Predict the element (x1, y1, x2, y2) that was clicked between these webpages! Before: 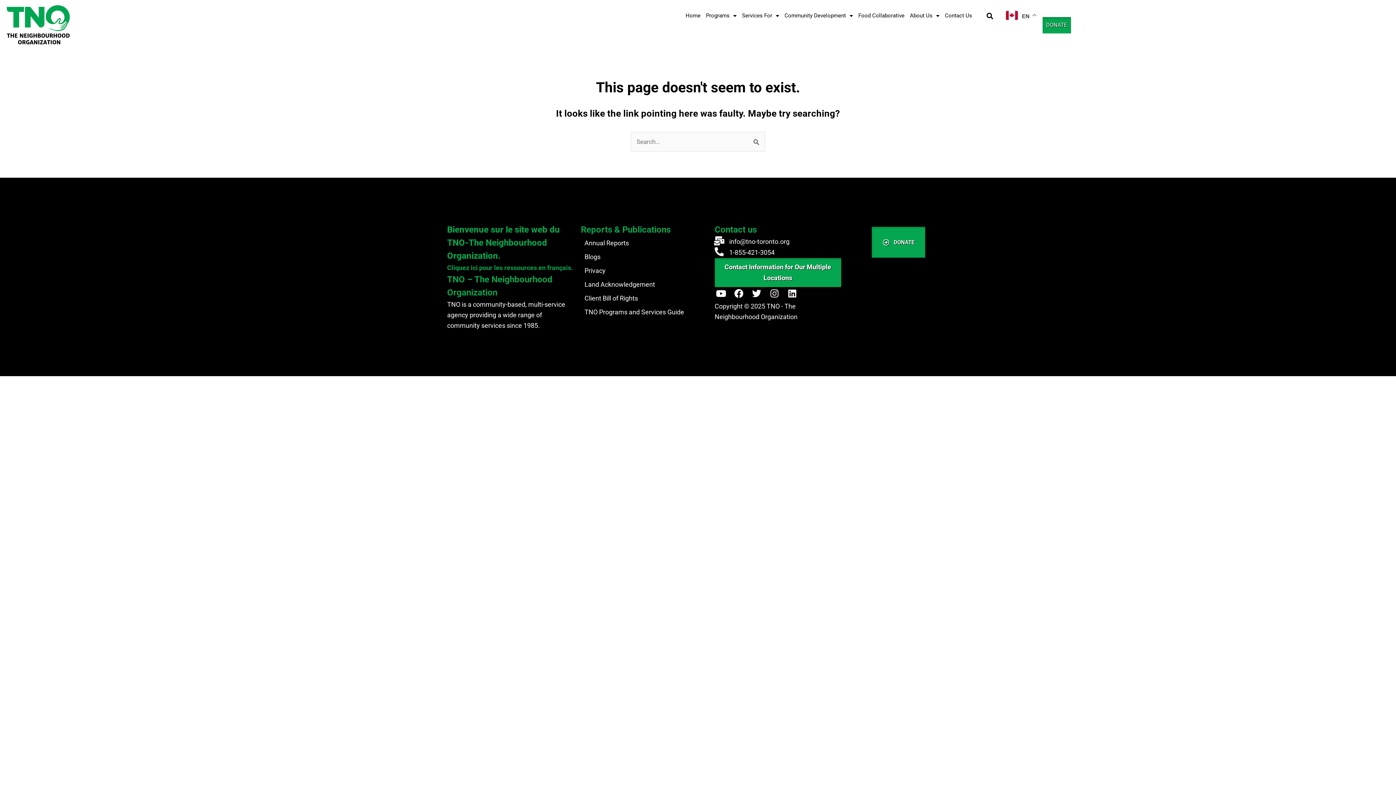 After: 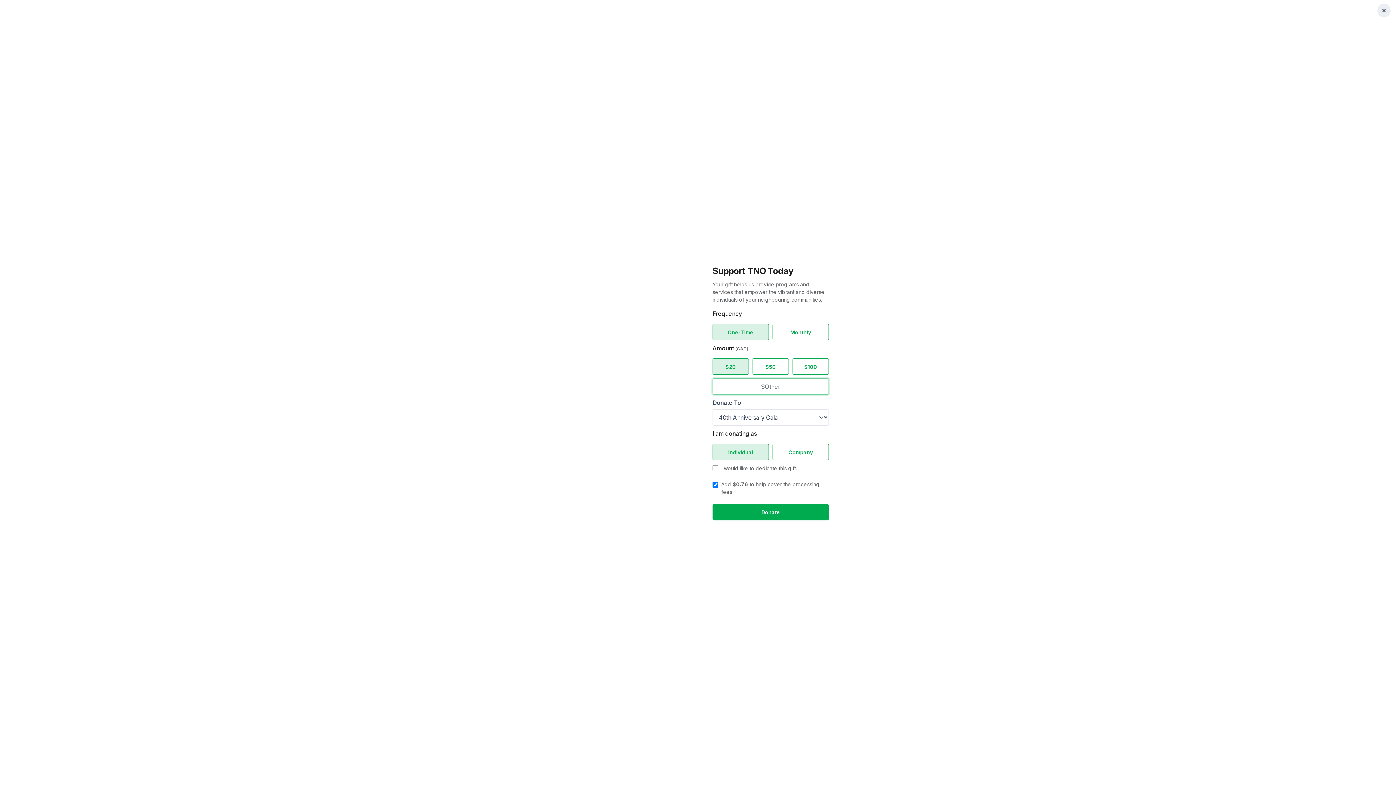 Action: bbox: (1042, 17, 1071, 33) label: DONATE